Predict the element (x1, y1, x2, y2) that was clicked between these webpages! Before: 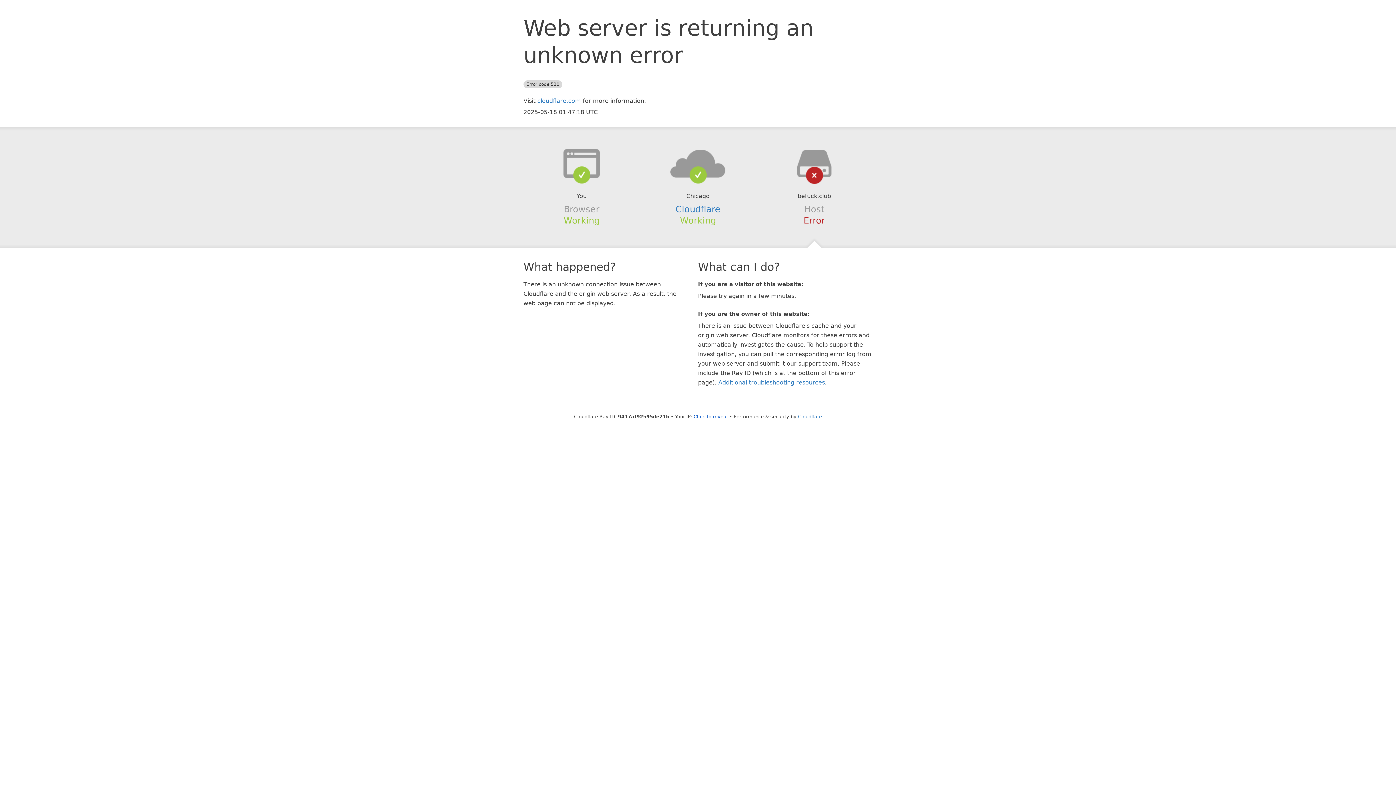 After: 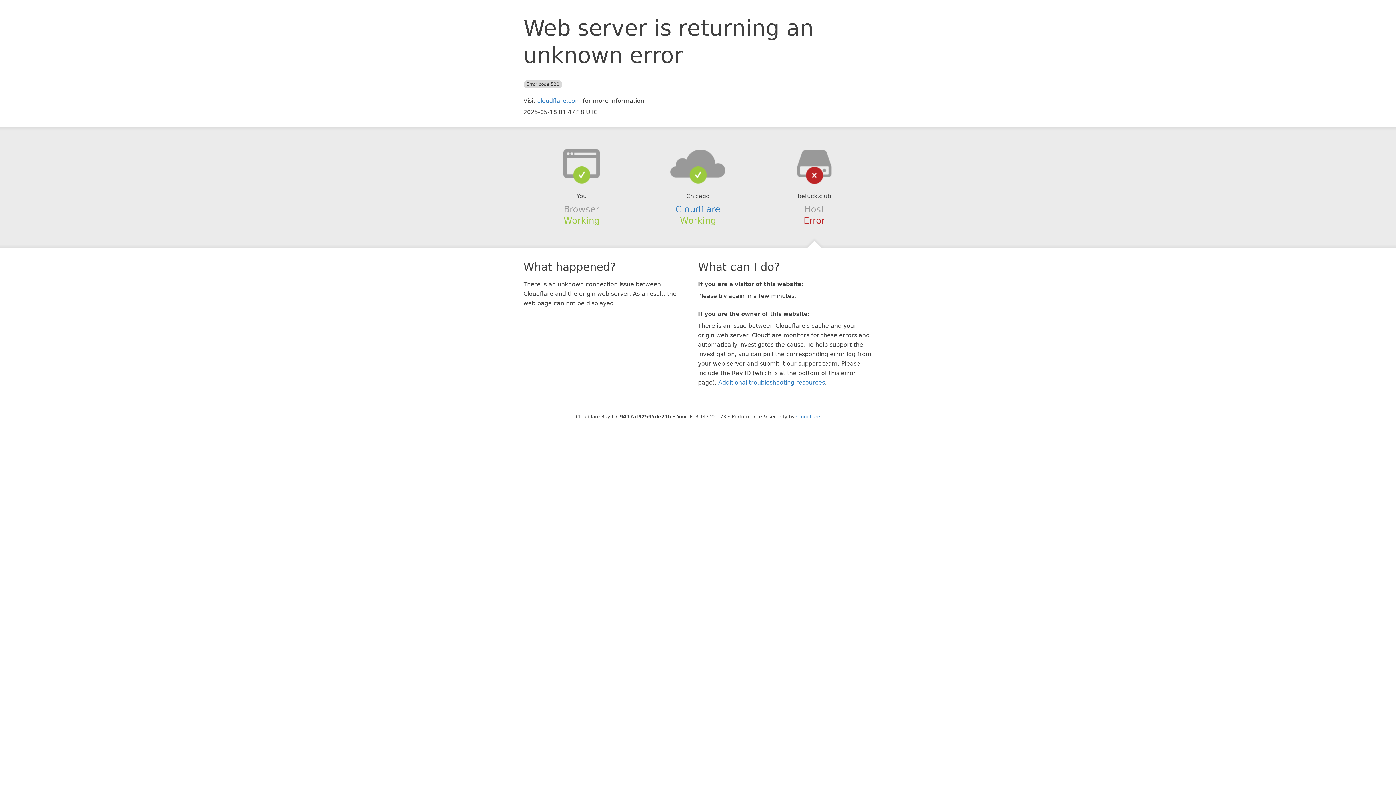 Action: label: Click to reveal bbox: (693, 414, 728, 419)